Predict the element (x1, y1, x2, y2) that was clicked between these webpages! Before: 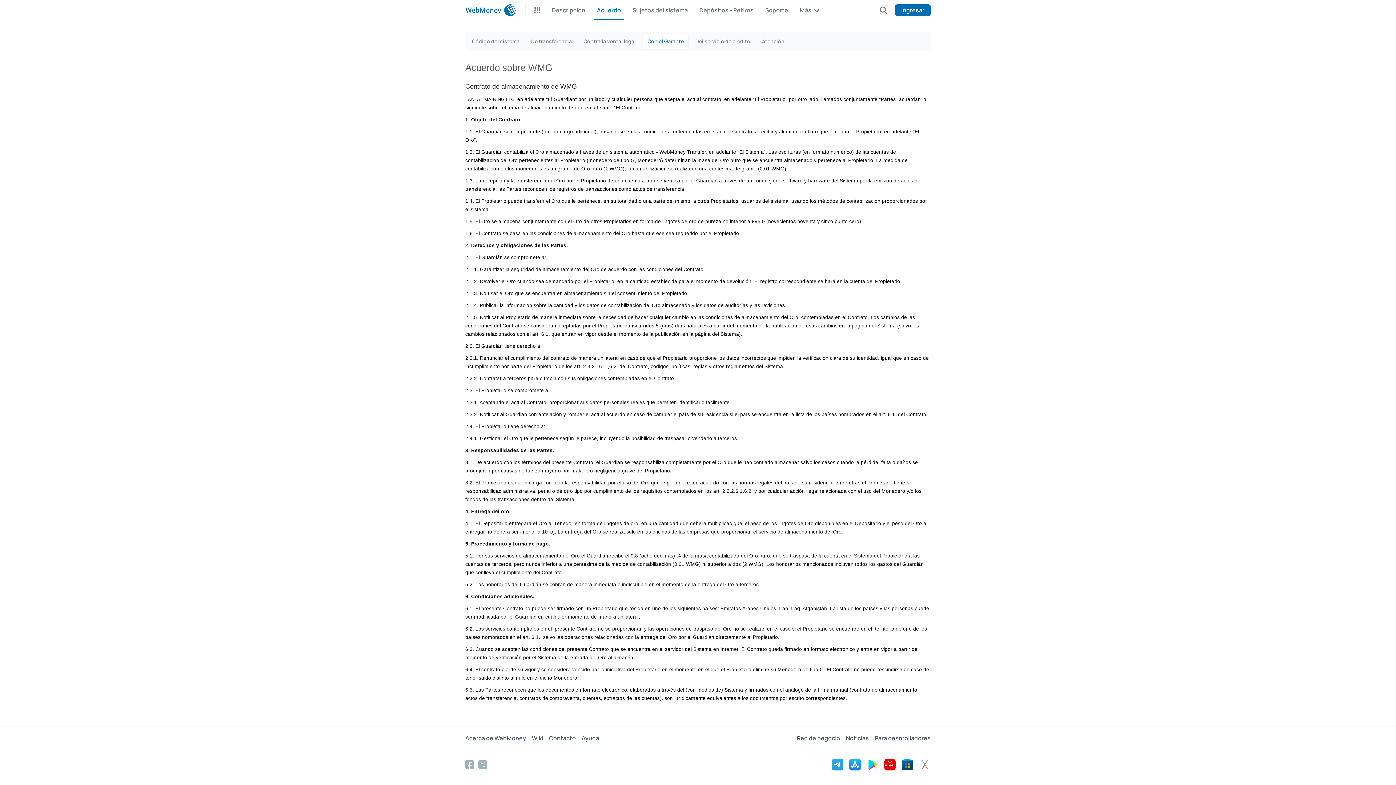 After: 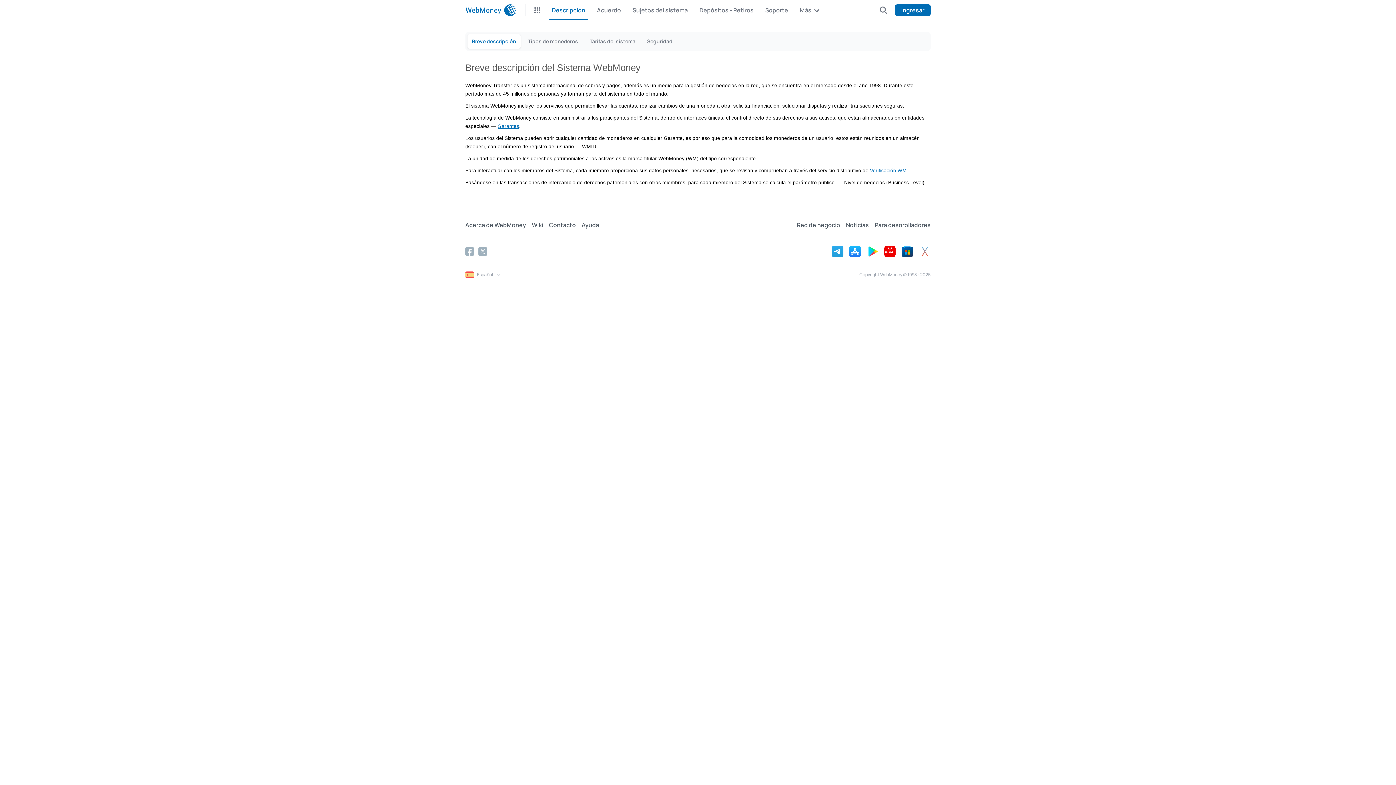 Action: label: Descripción bbox: (549, 0, 594, 20)